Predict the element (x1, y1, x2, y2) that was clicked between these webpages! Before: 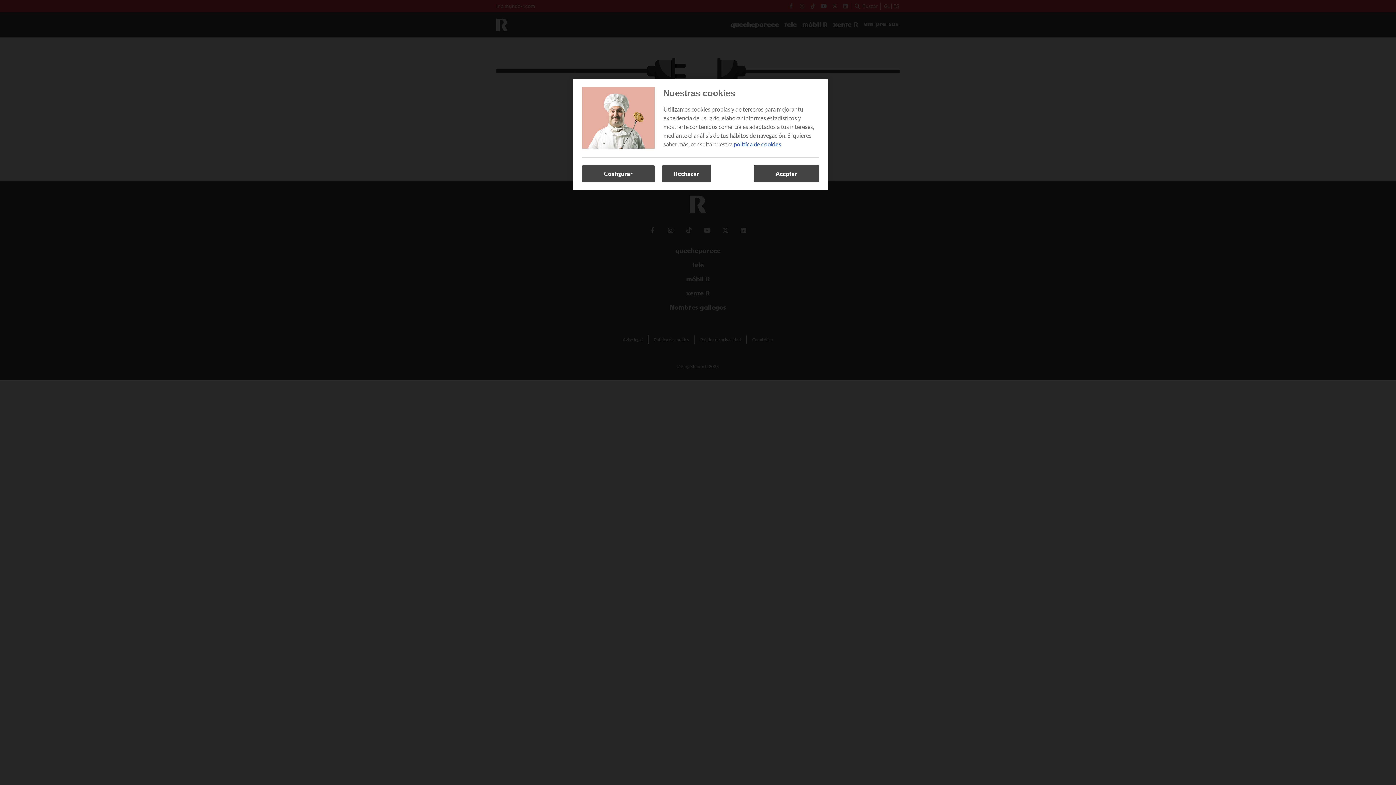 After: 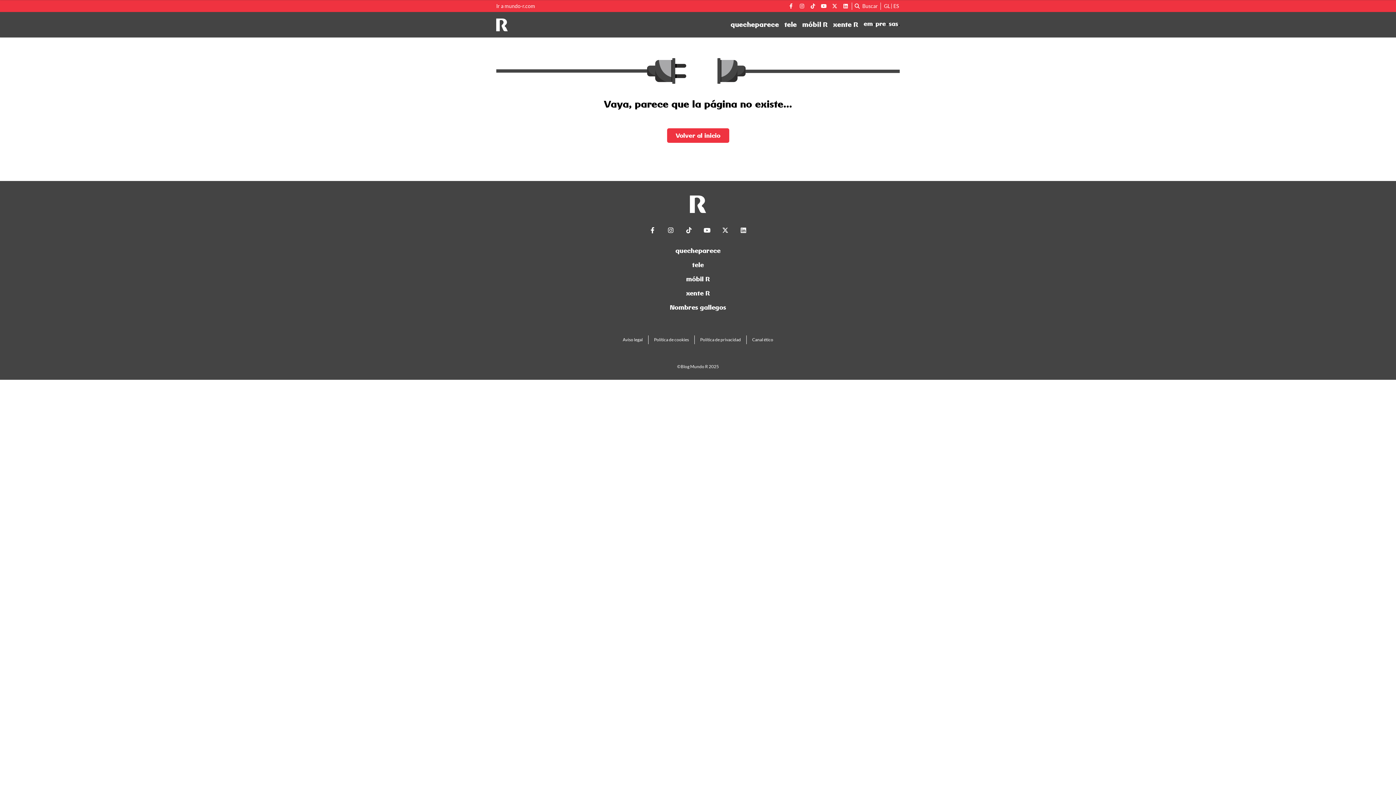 Action: bbox: (662, 165, 711, 182) label: Rechazar